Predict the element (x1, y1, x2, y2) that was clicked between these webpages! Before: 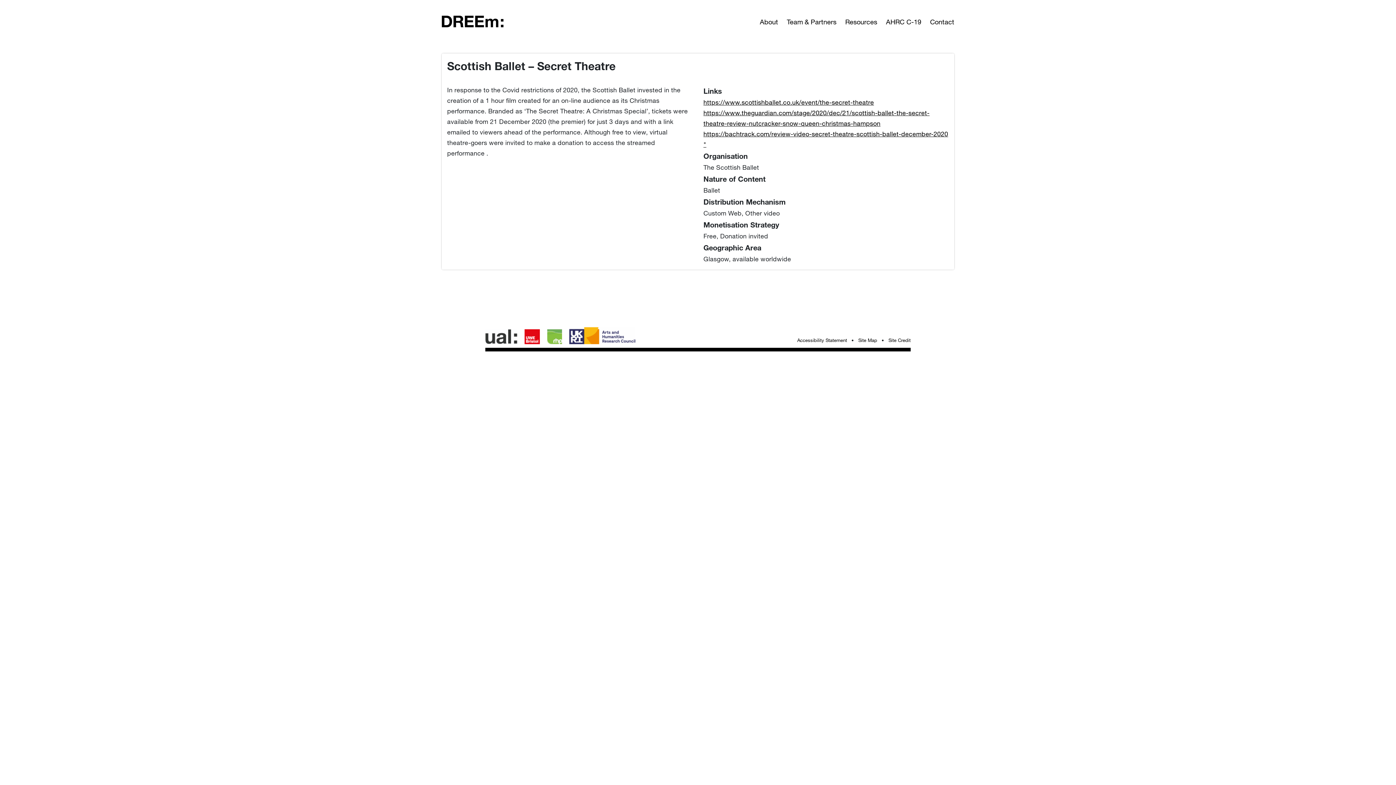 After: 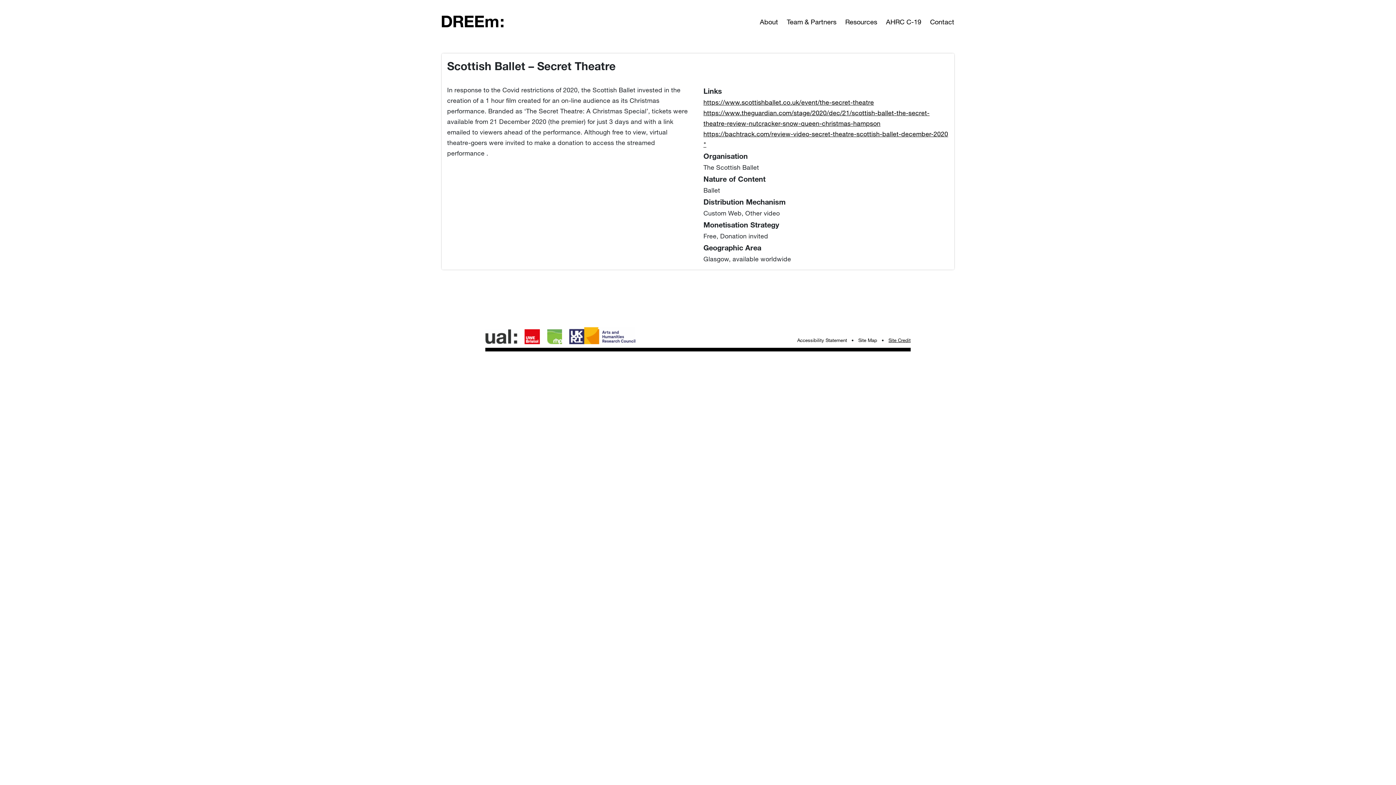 Action: label: Site Credit bbox: (888, 337, 910, 343)